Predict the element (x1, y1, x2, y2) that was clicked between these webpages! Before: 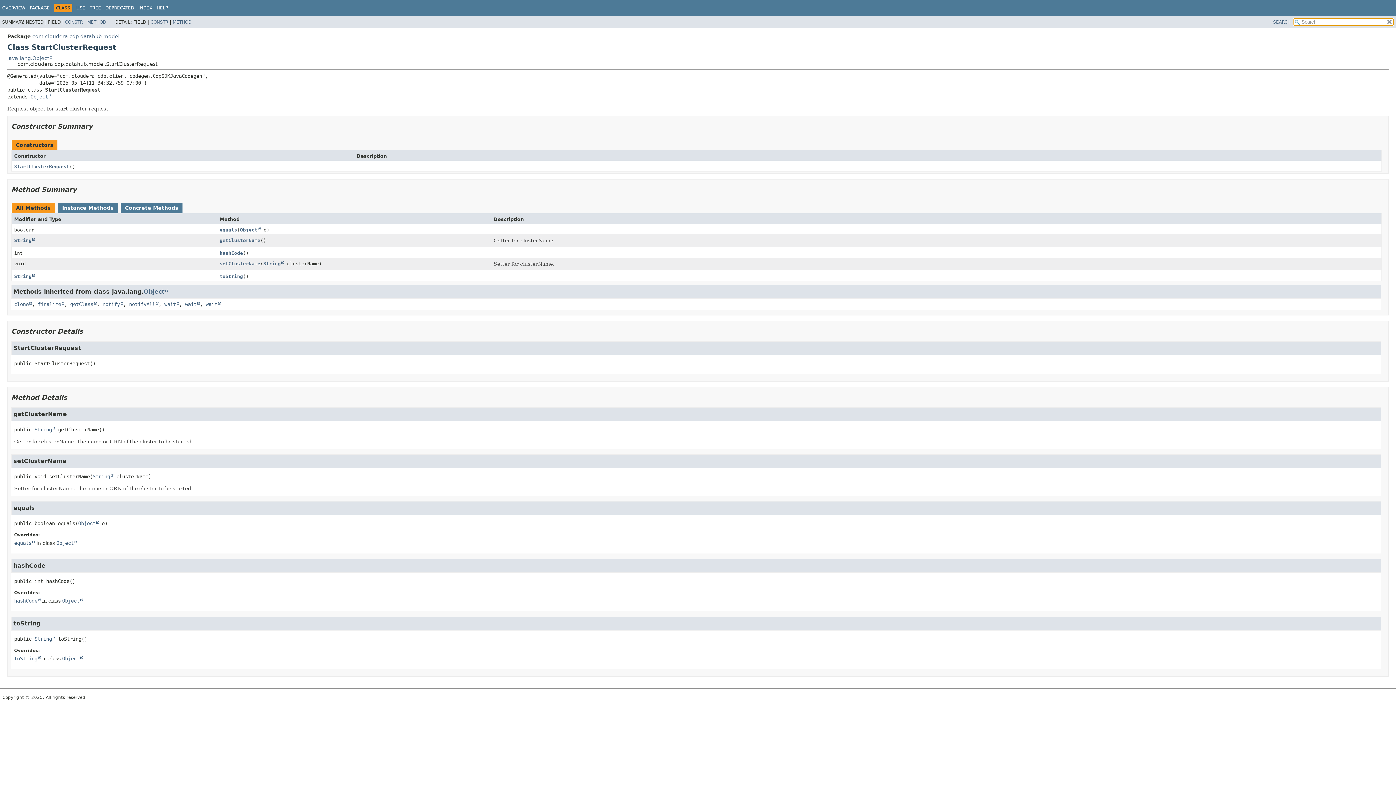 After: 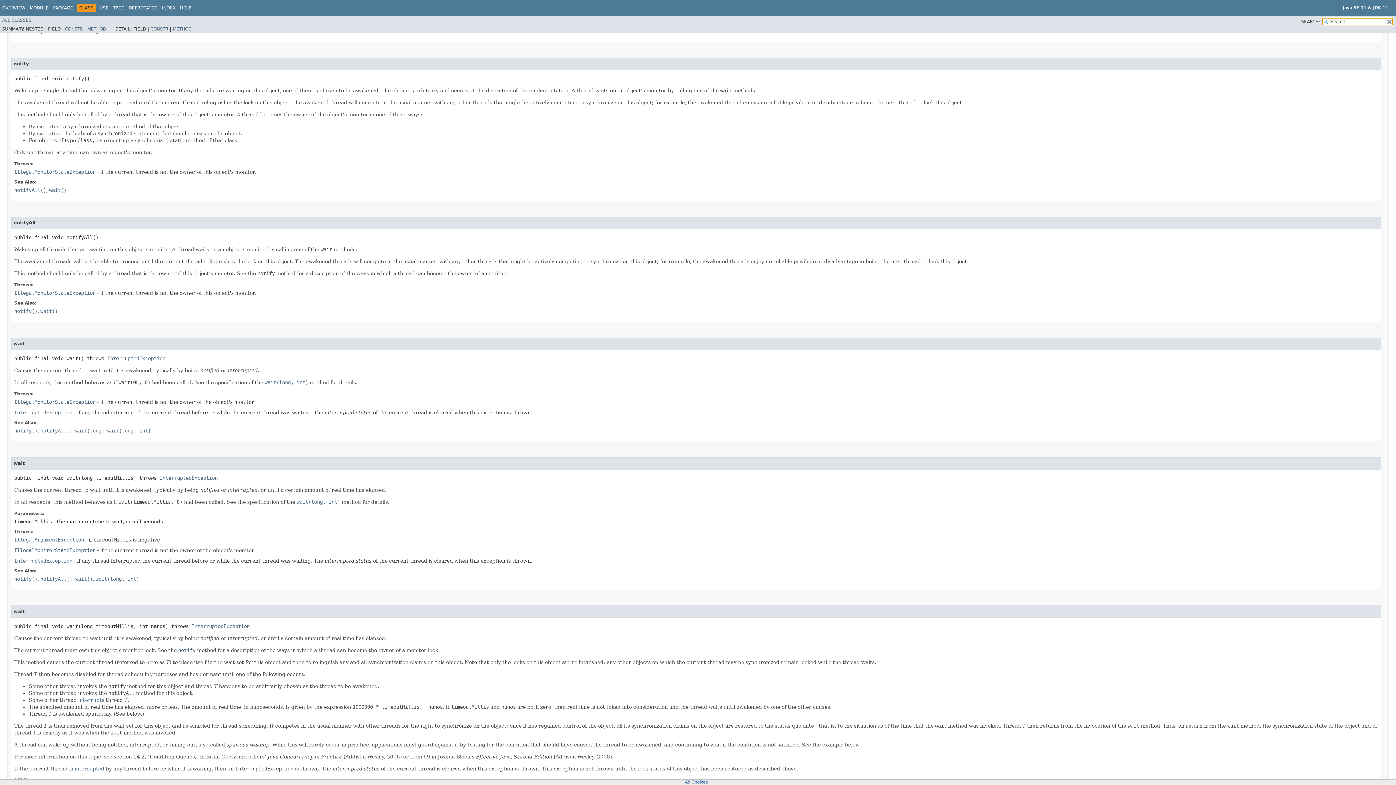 Action: bbox: (102, 301, 123, 307) label: notify